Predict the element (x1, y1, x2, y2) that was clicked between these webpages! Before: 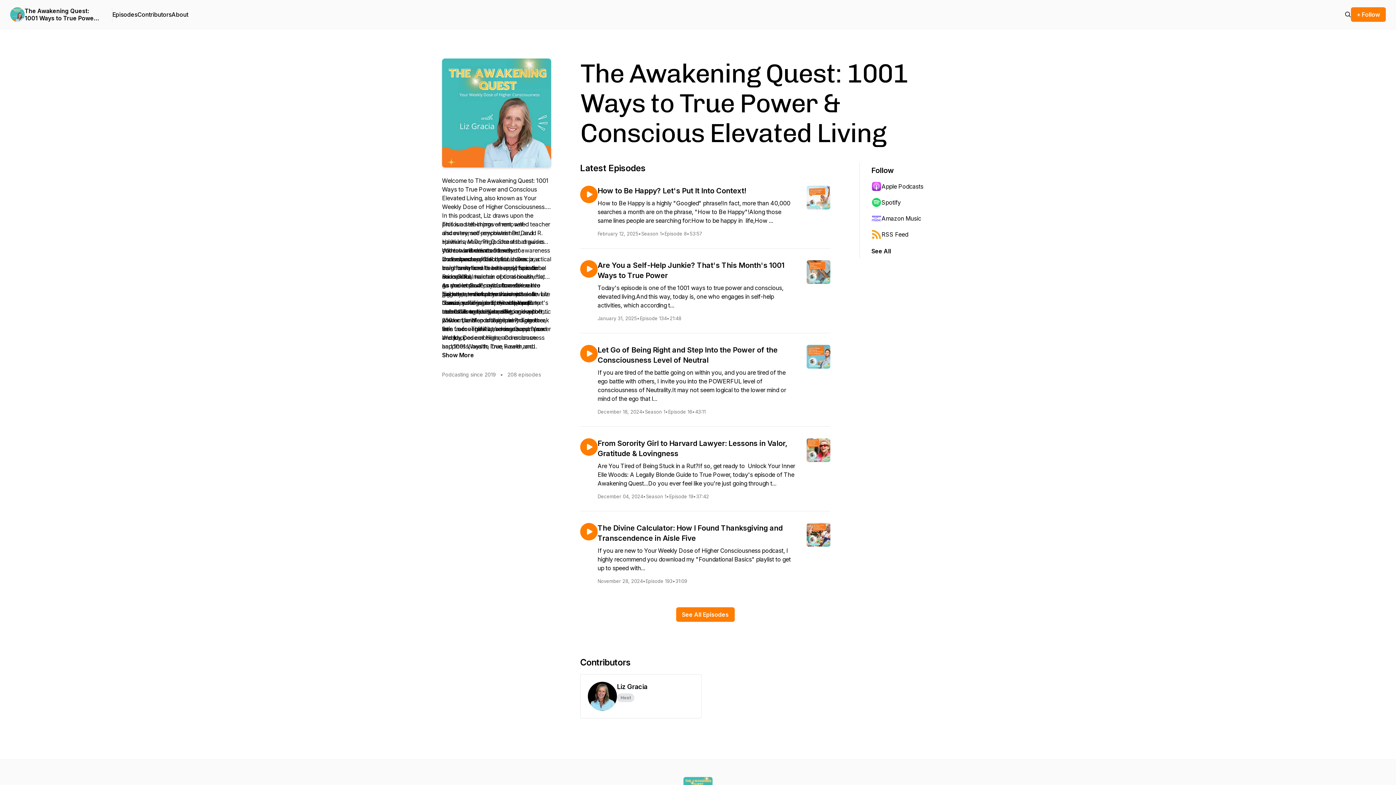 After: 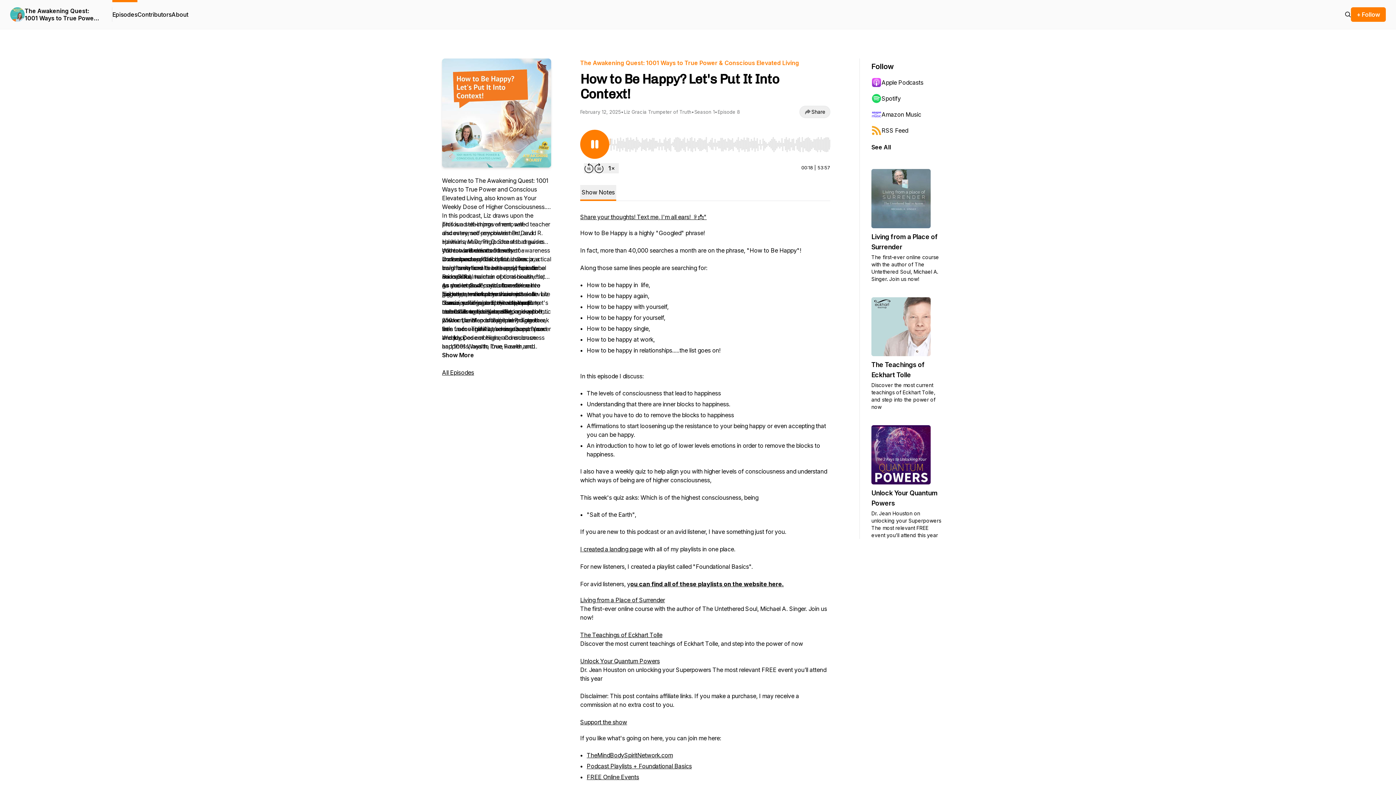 Action: bbox: (580, 185, 597, 203)